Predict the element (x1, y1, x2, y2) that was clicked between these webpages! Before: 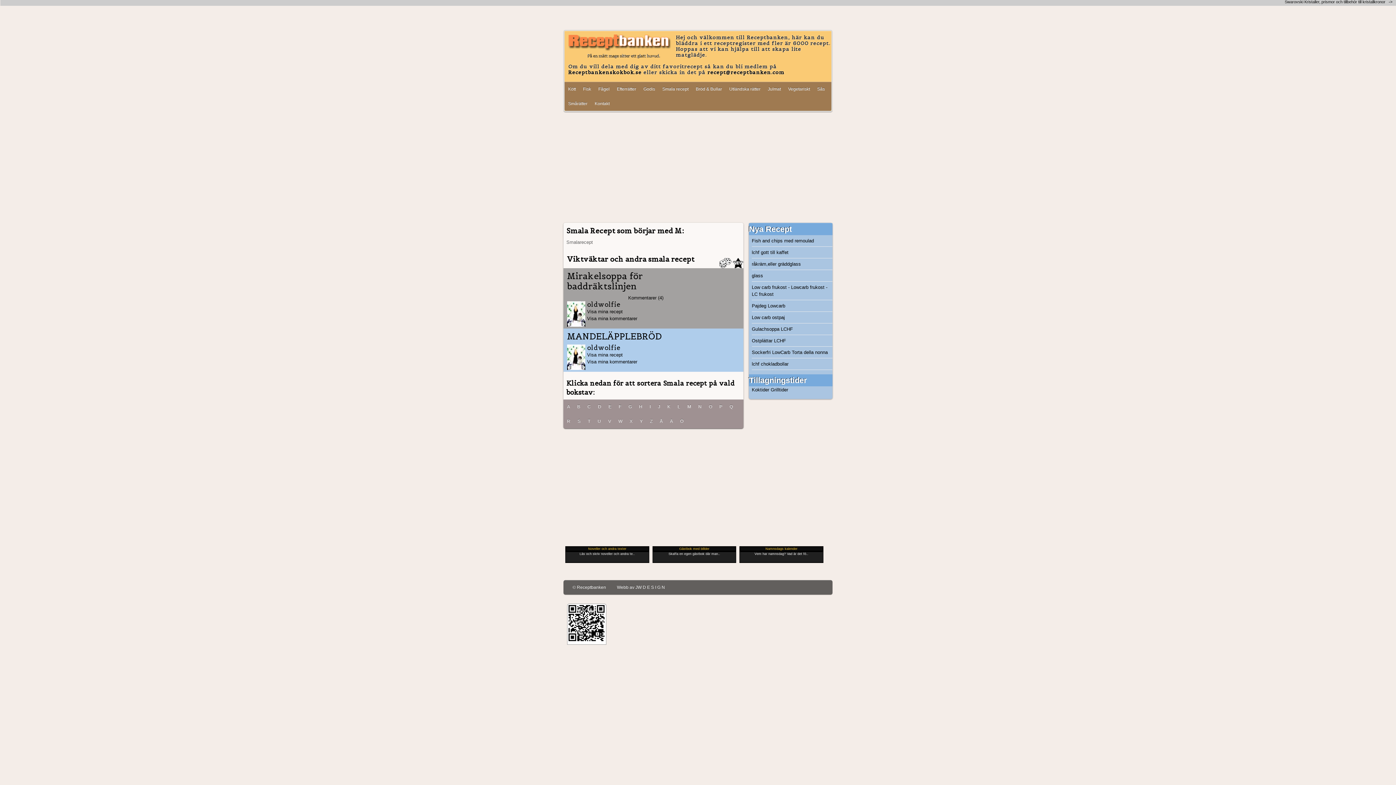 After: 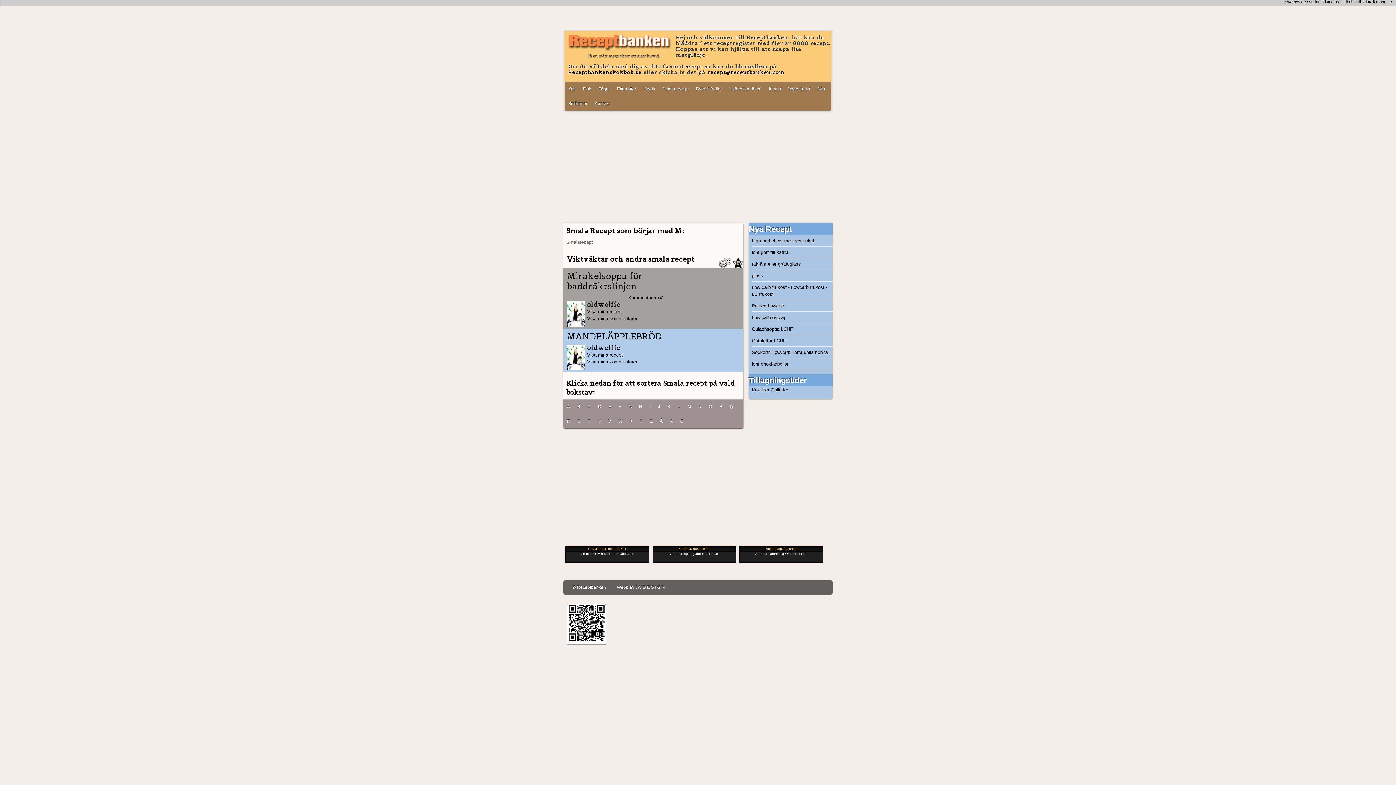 Action: bbox: (587, 300, 620, 308) label: oldwolfie